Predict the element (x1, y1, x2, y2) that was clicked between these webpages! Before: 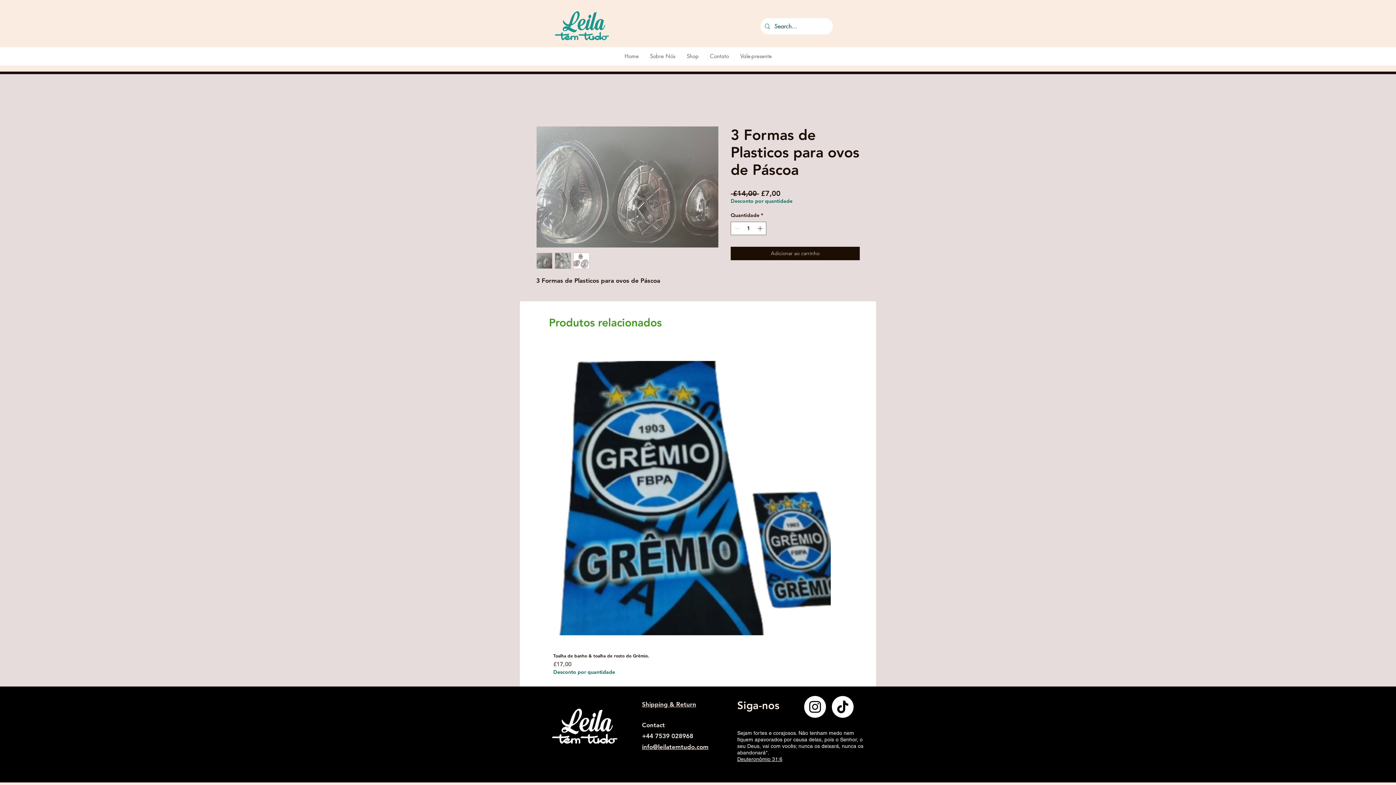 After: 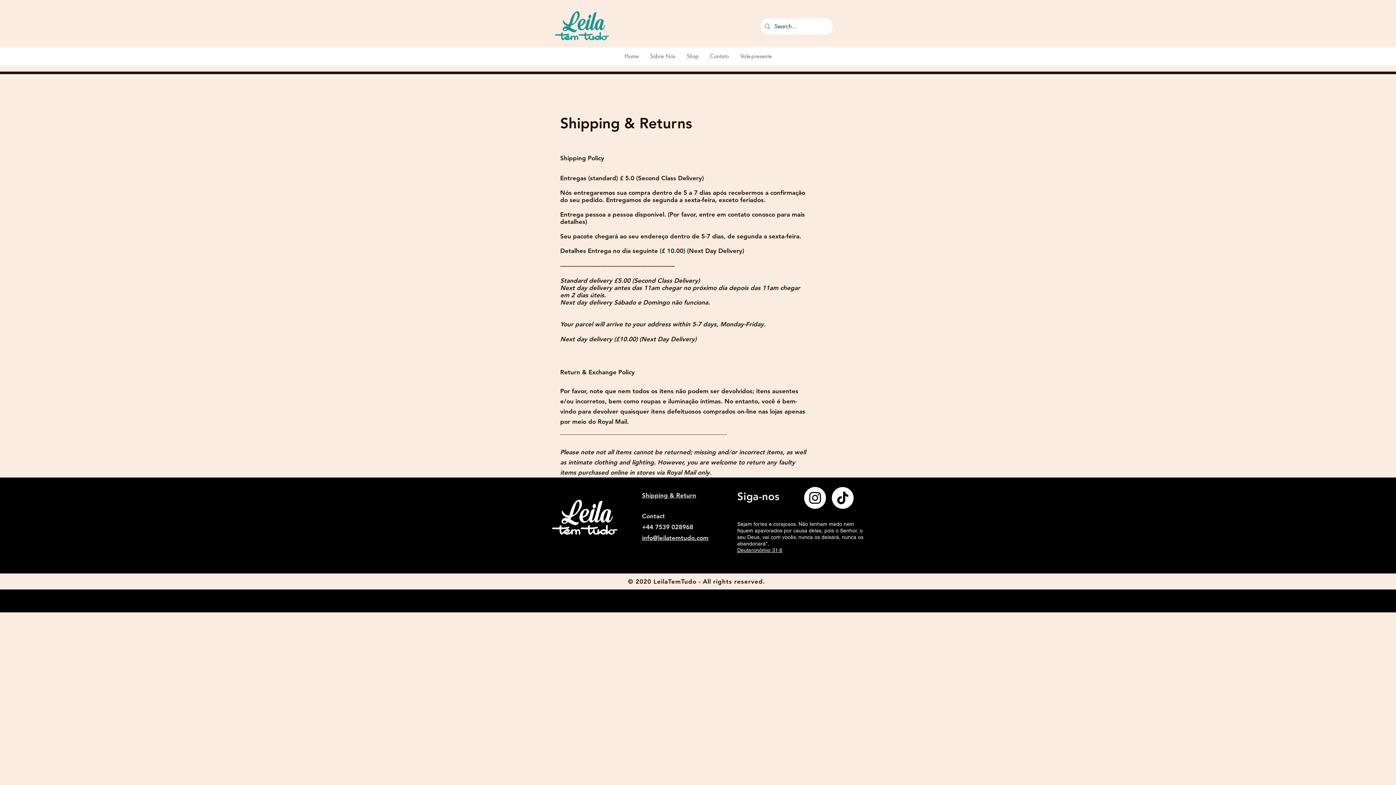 Action: label: Shipping & Return bbox: (642, 701, 696, 708)